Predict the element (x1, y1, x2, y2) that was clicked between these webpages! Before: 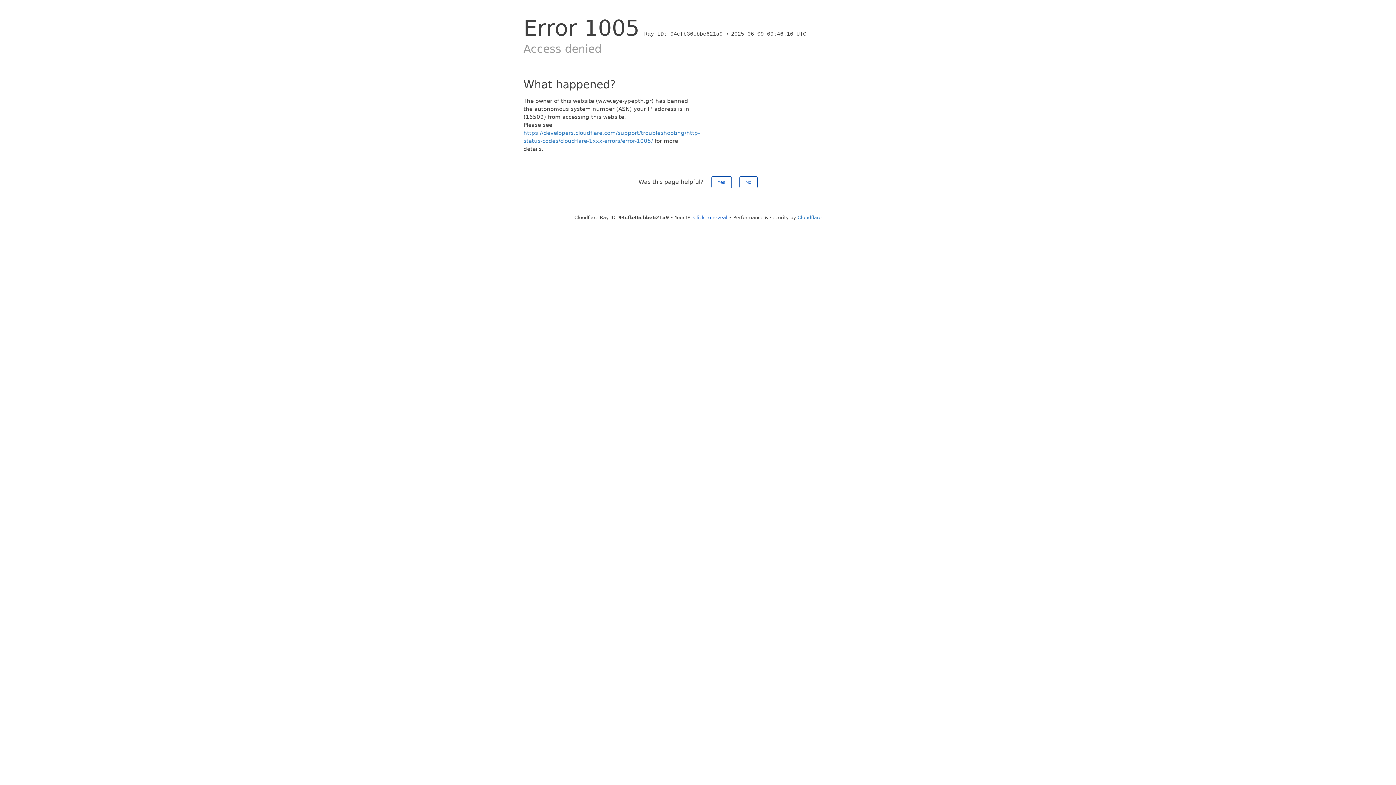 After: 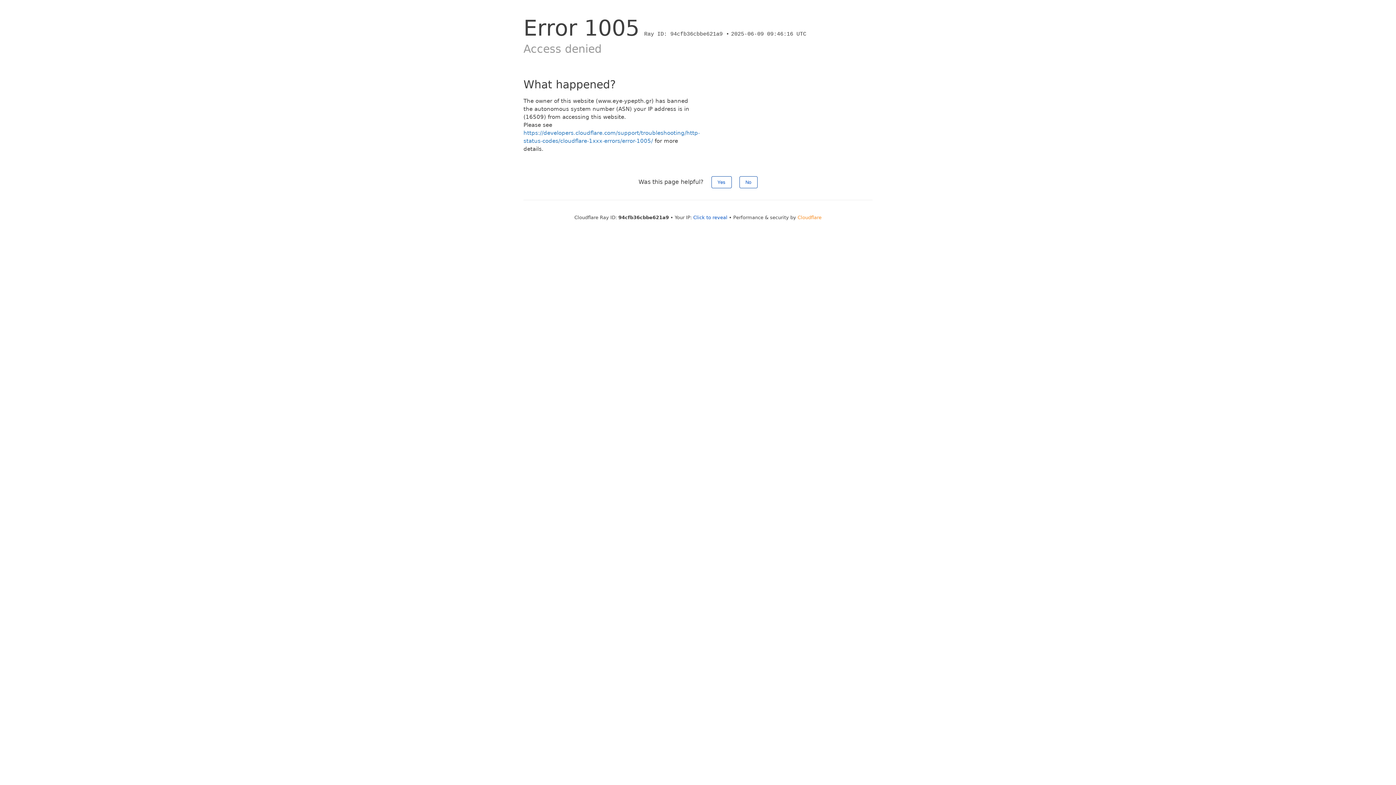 Action: bbox: (797, 214, 821, 220) label: Cloudflare